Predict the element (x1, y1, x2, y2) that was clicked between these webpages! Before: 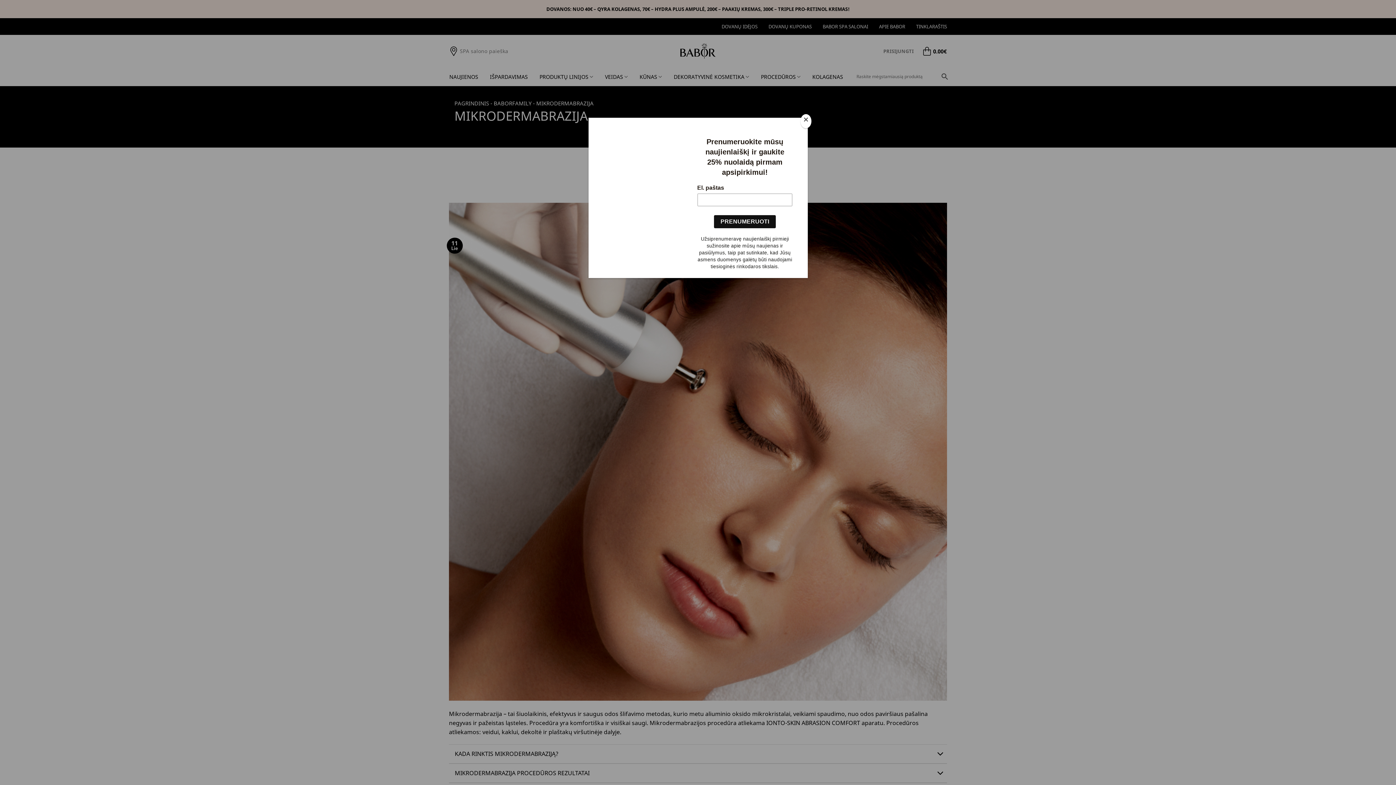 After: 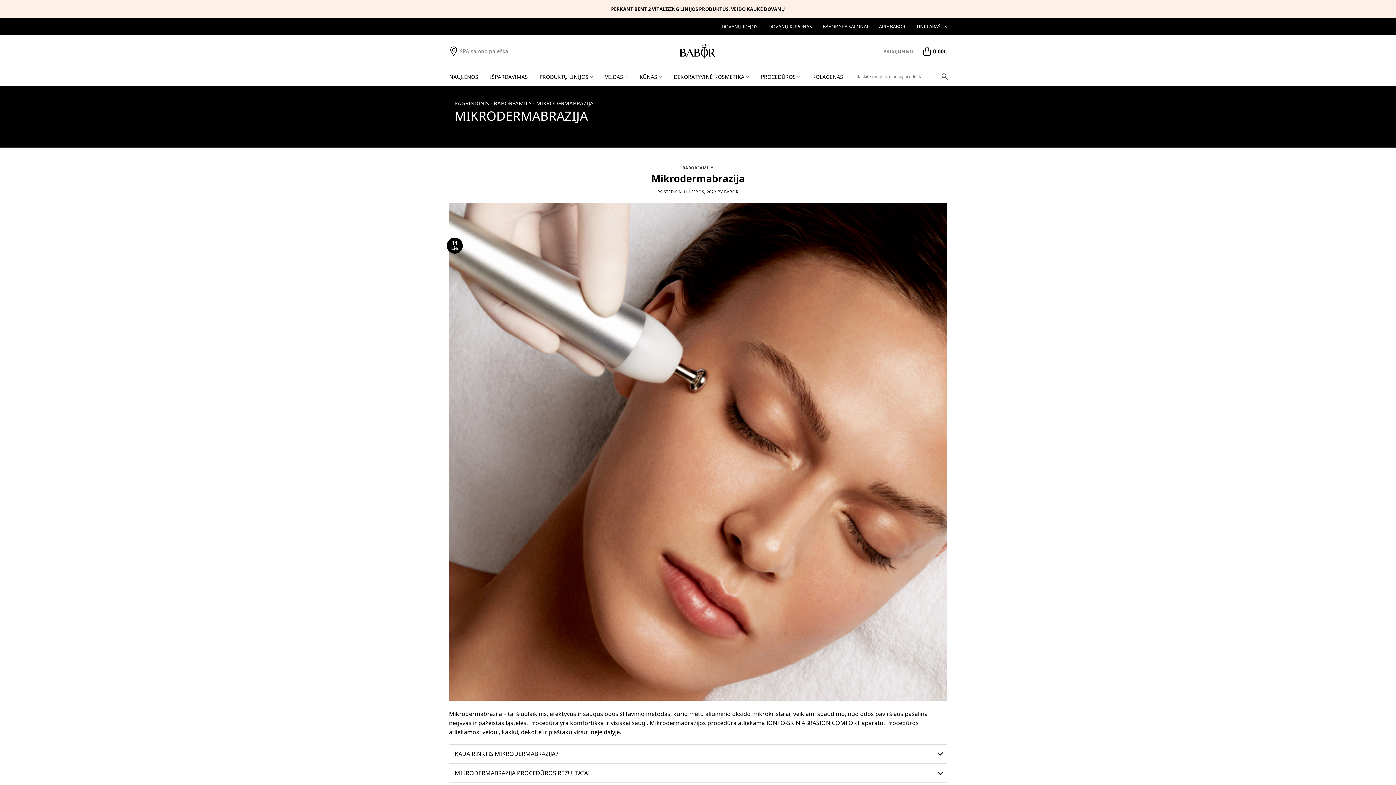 Action: bbox: (800, 114, 811, 128) label: Close